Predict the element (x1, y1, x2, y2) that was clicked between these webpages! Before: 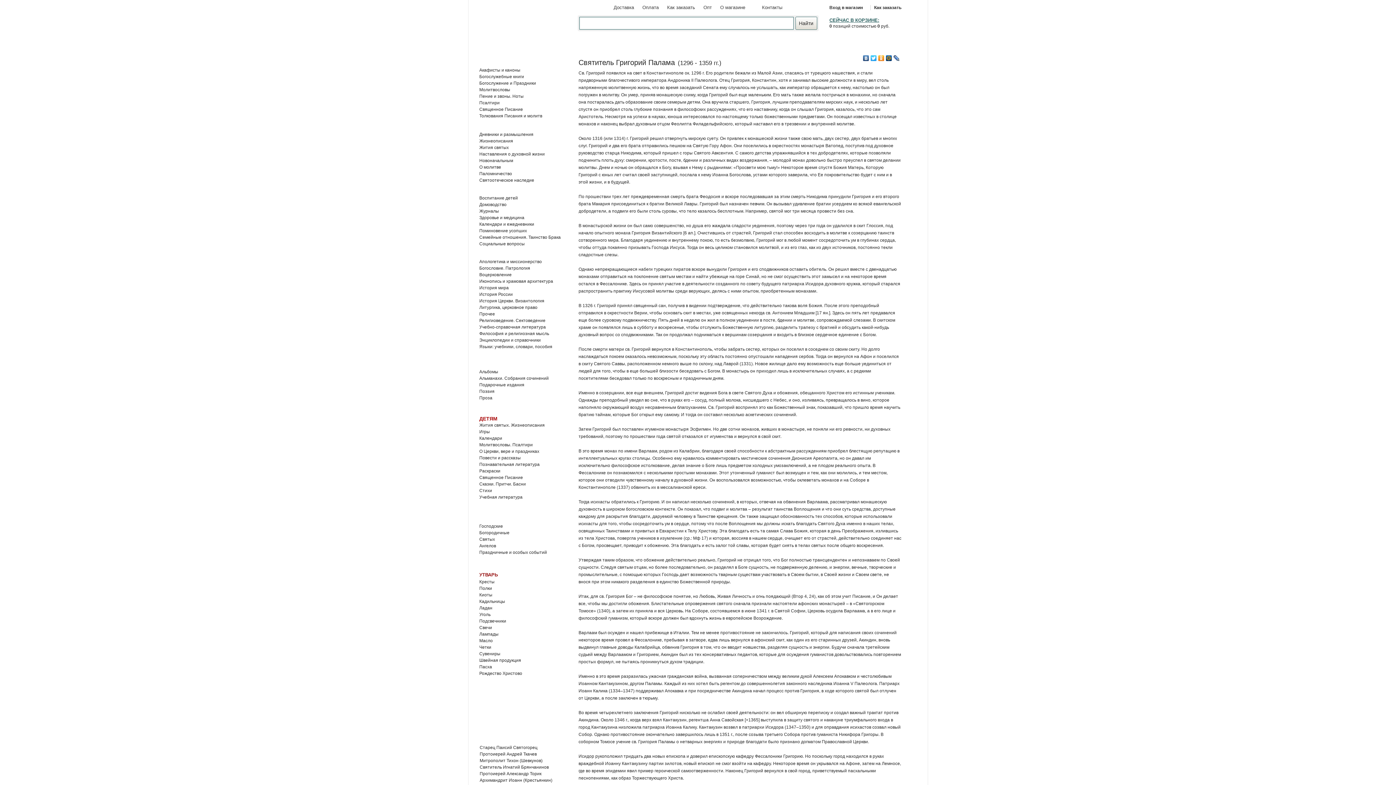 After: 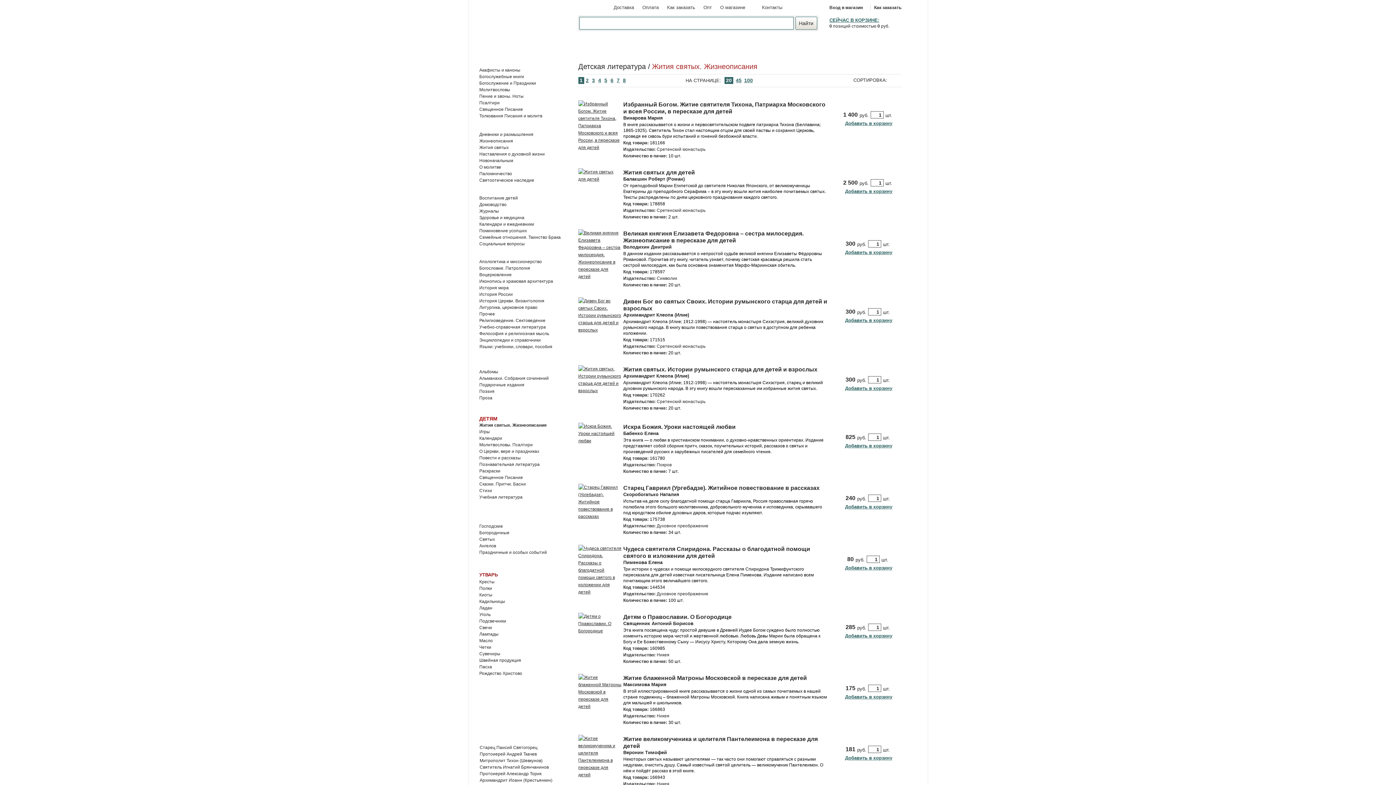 Action: label: Жития святых. Жизнеописания bbox: (479, 422, 544, 428)